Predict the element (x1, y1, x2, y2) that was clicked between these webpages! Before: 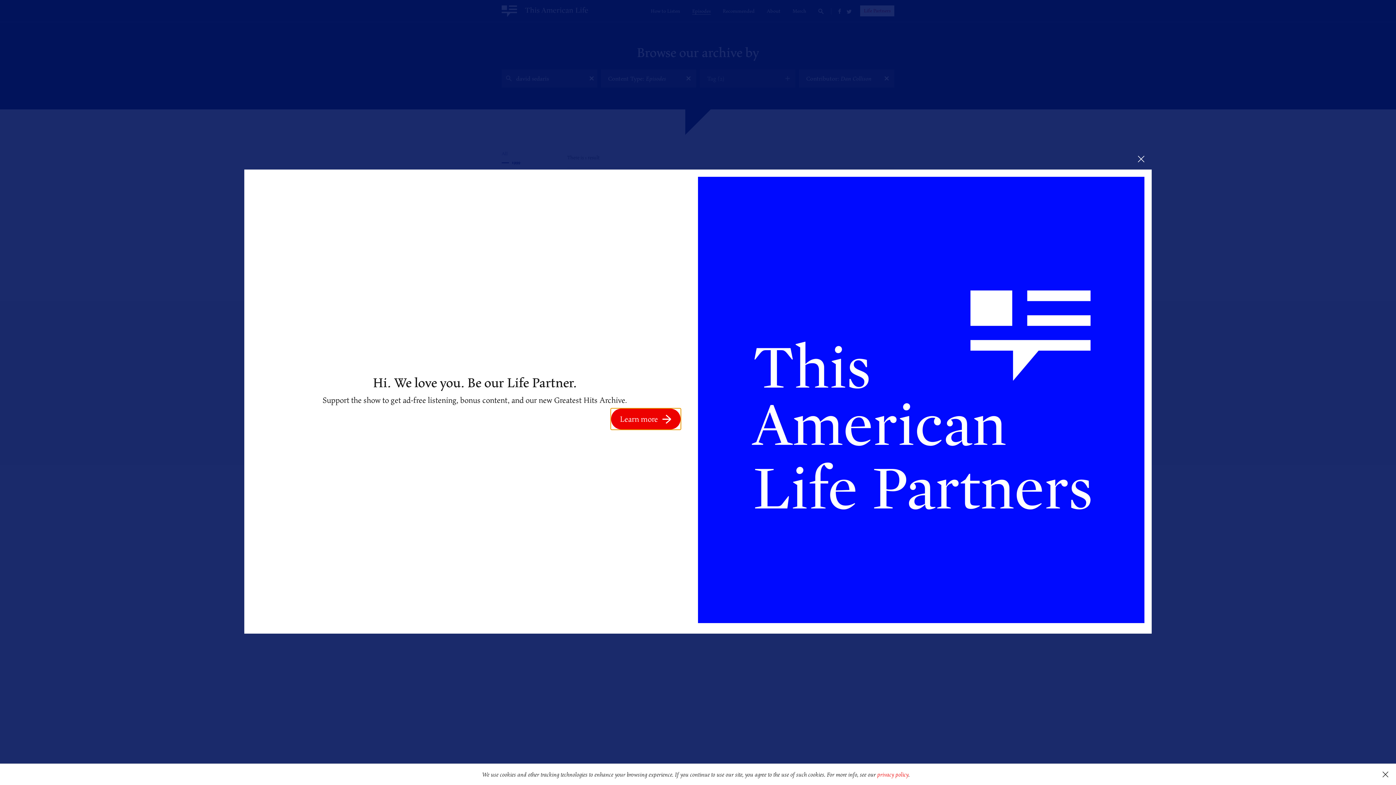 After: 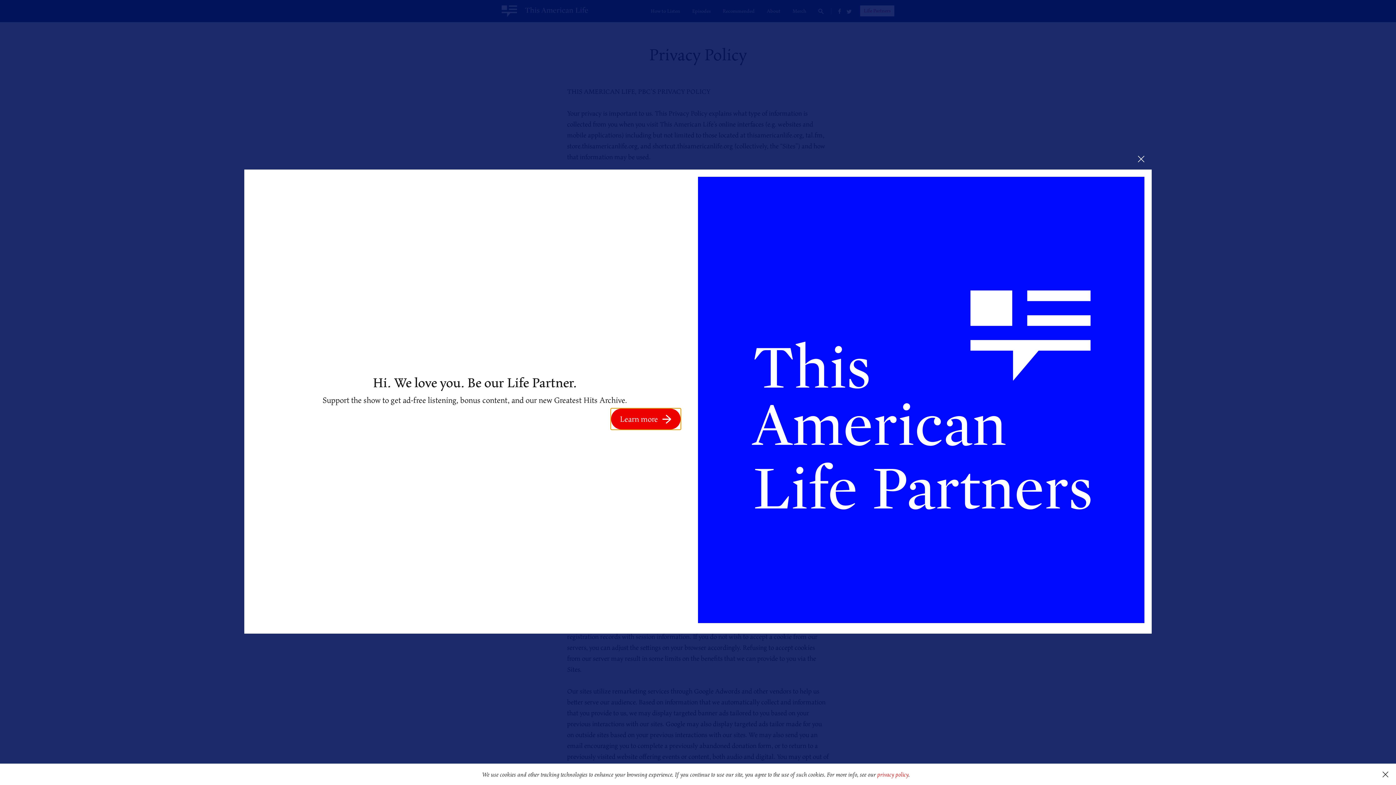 Action: bbox: (877, 770, 908, 779) label: privacy policy